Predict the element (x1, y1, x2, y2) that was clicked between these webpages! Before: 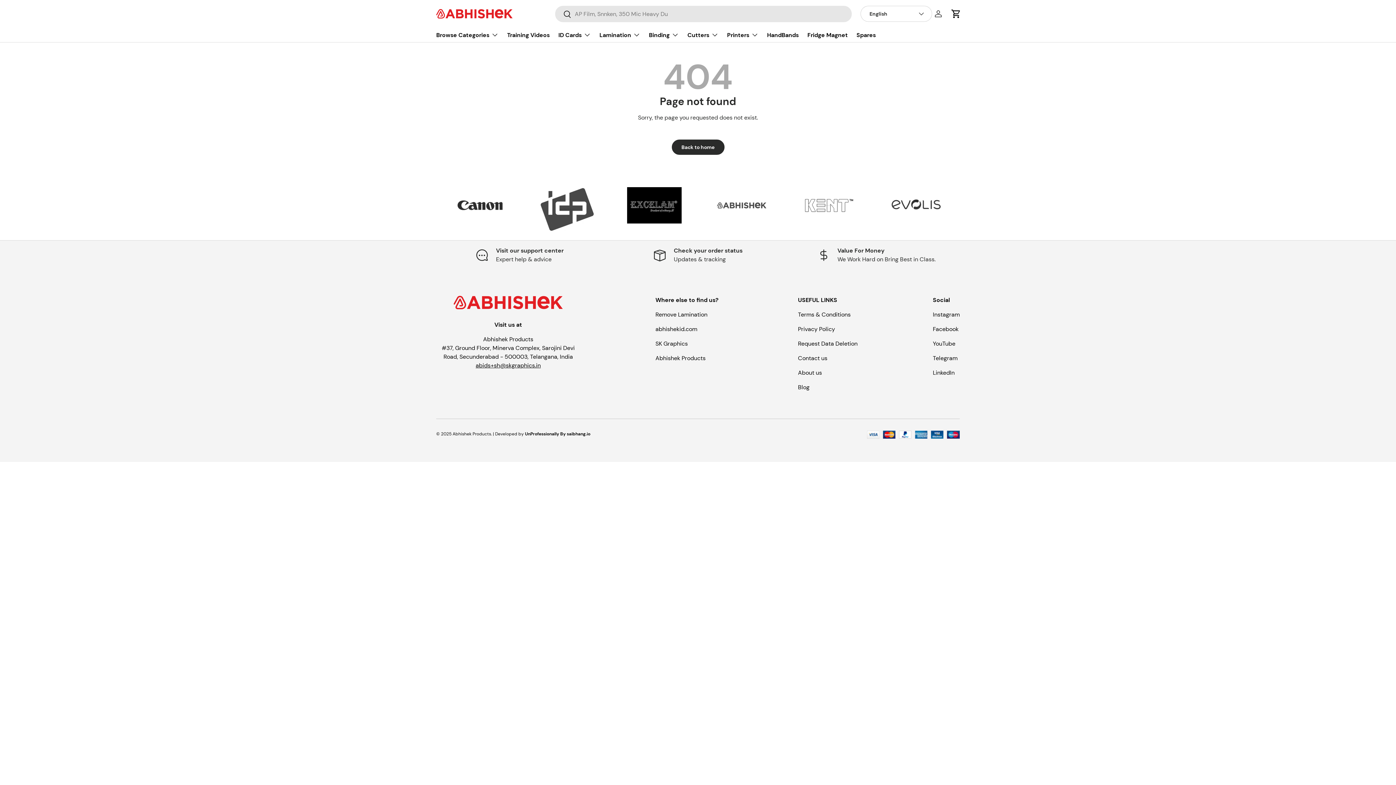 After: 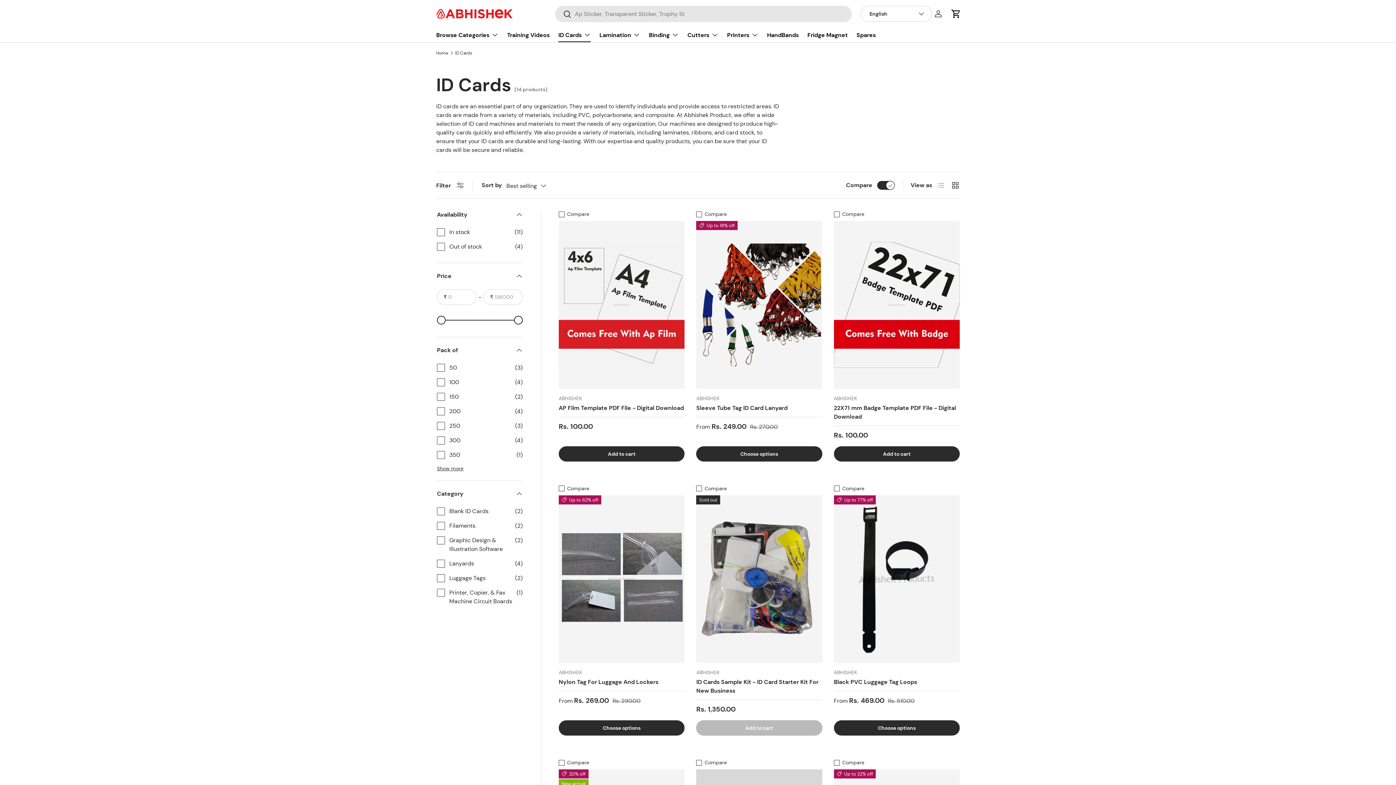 Action: label: ID Cards bbox: (558, 27, 590, 42)